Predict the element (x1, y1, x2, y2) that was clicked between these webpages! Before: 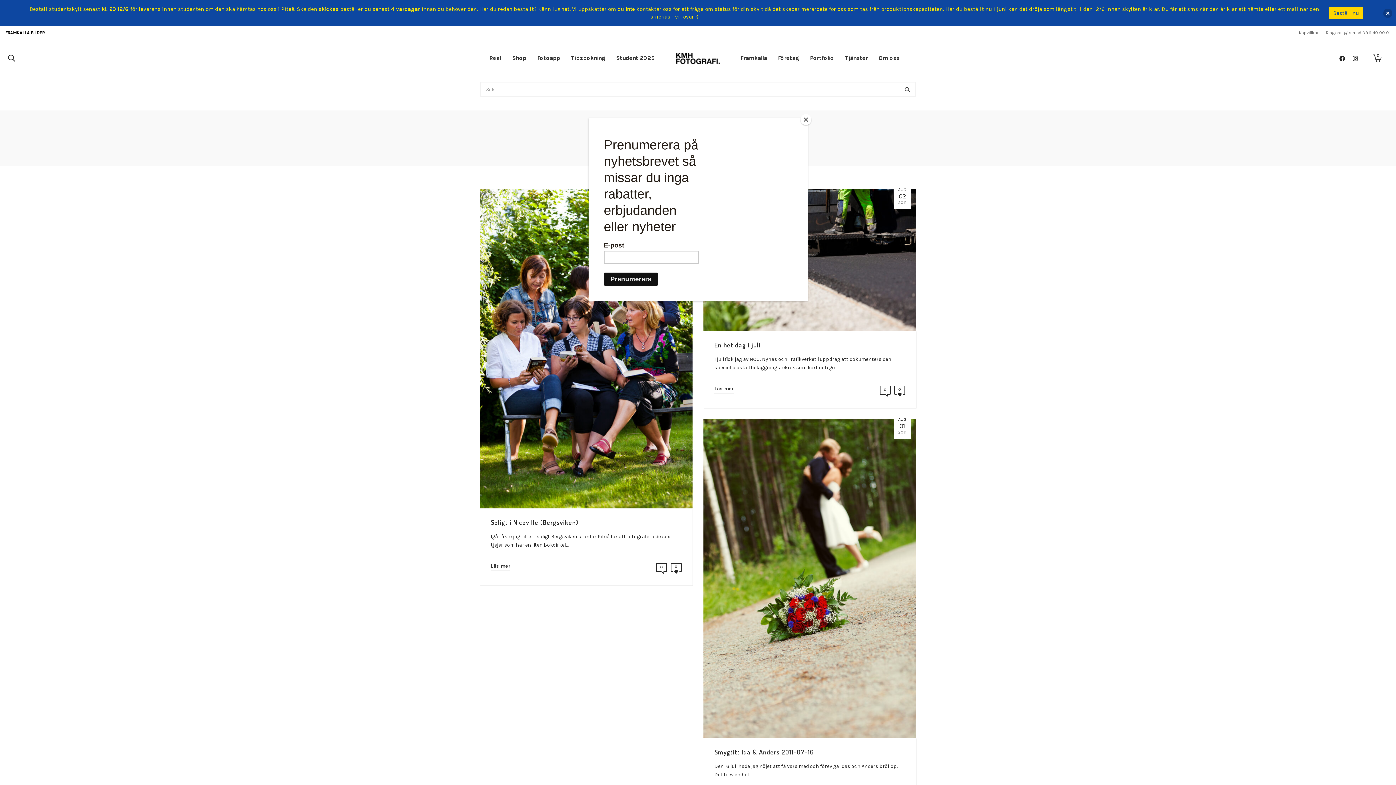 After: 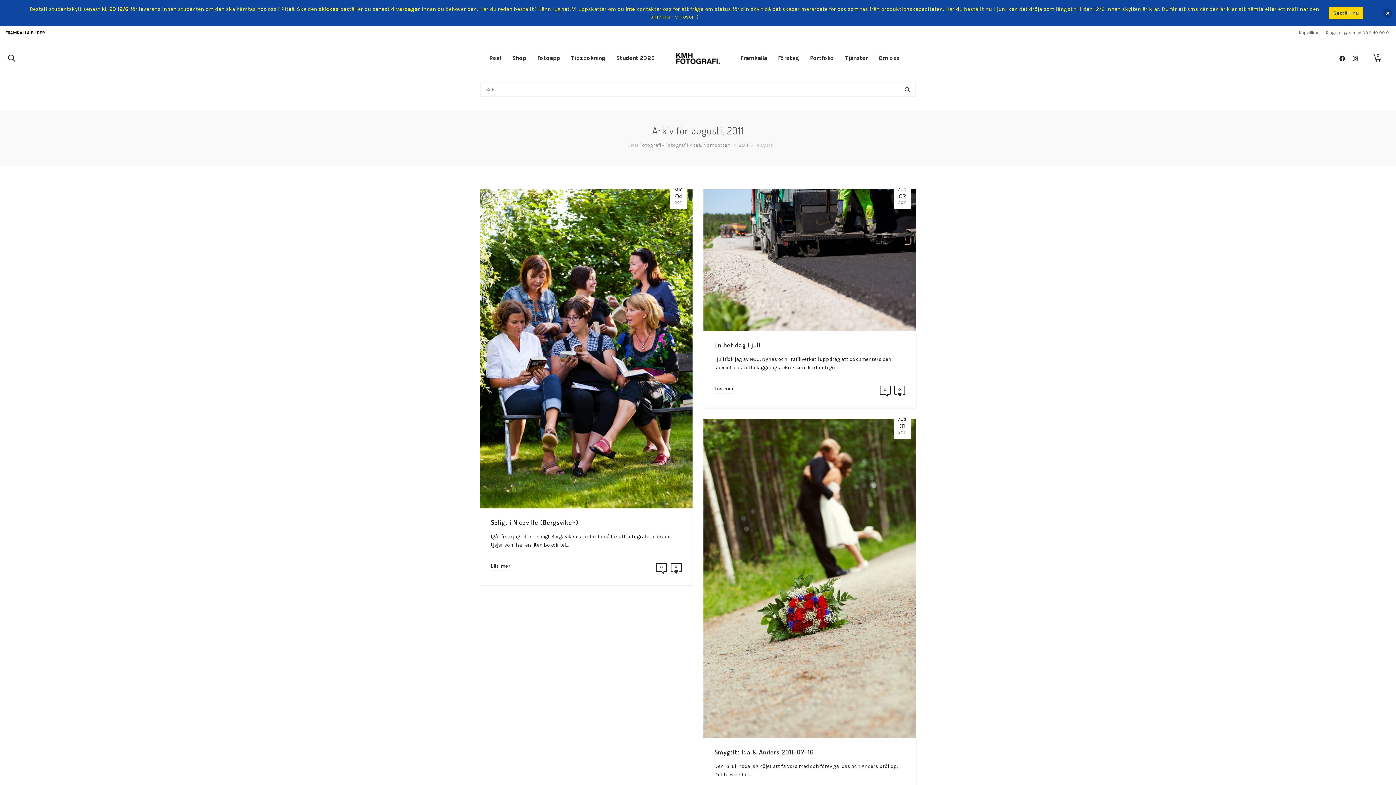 Action: label: Close bbox: (800, 114, 811, 125)